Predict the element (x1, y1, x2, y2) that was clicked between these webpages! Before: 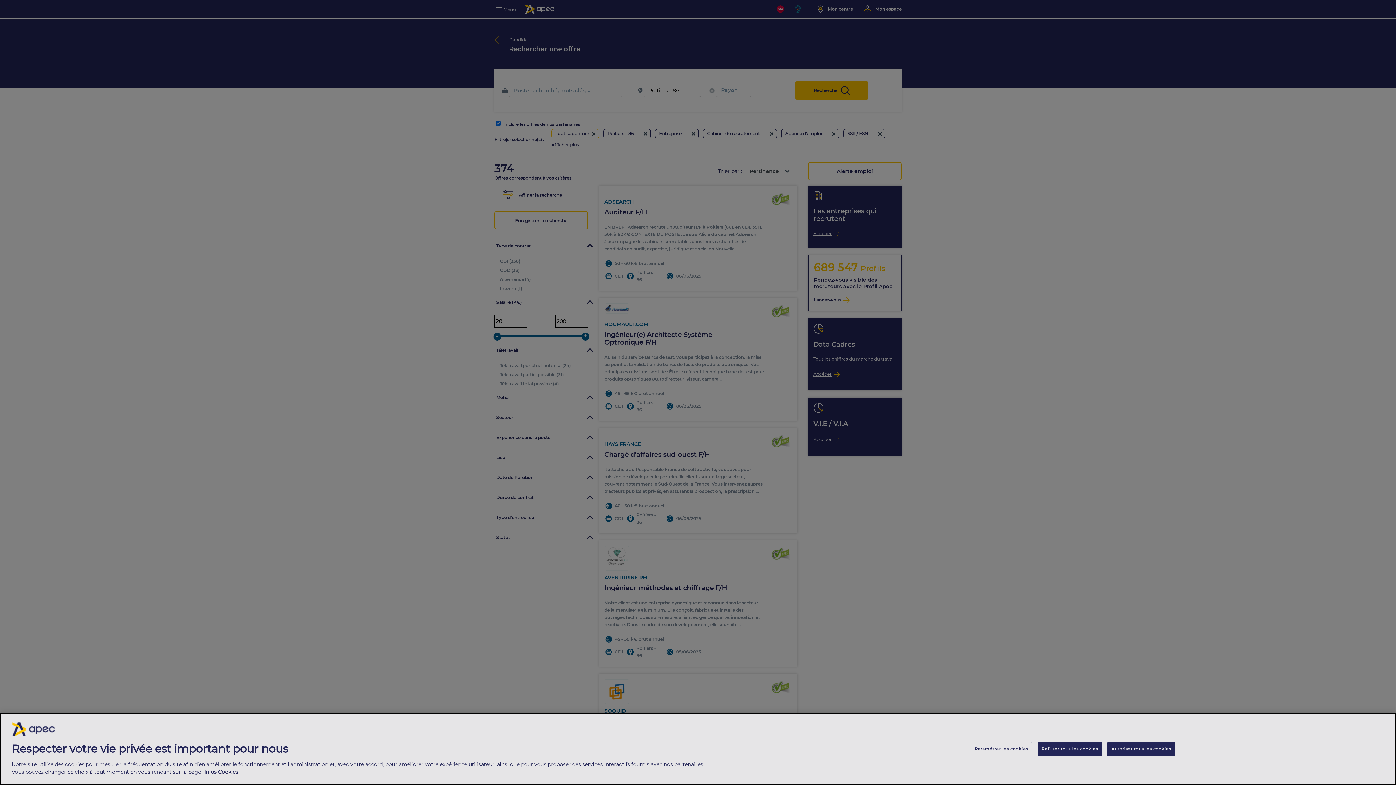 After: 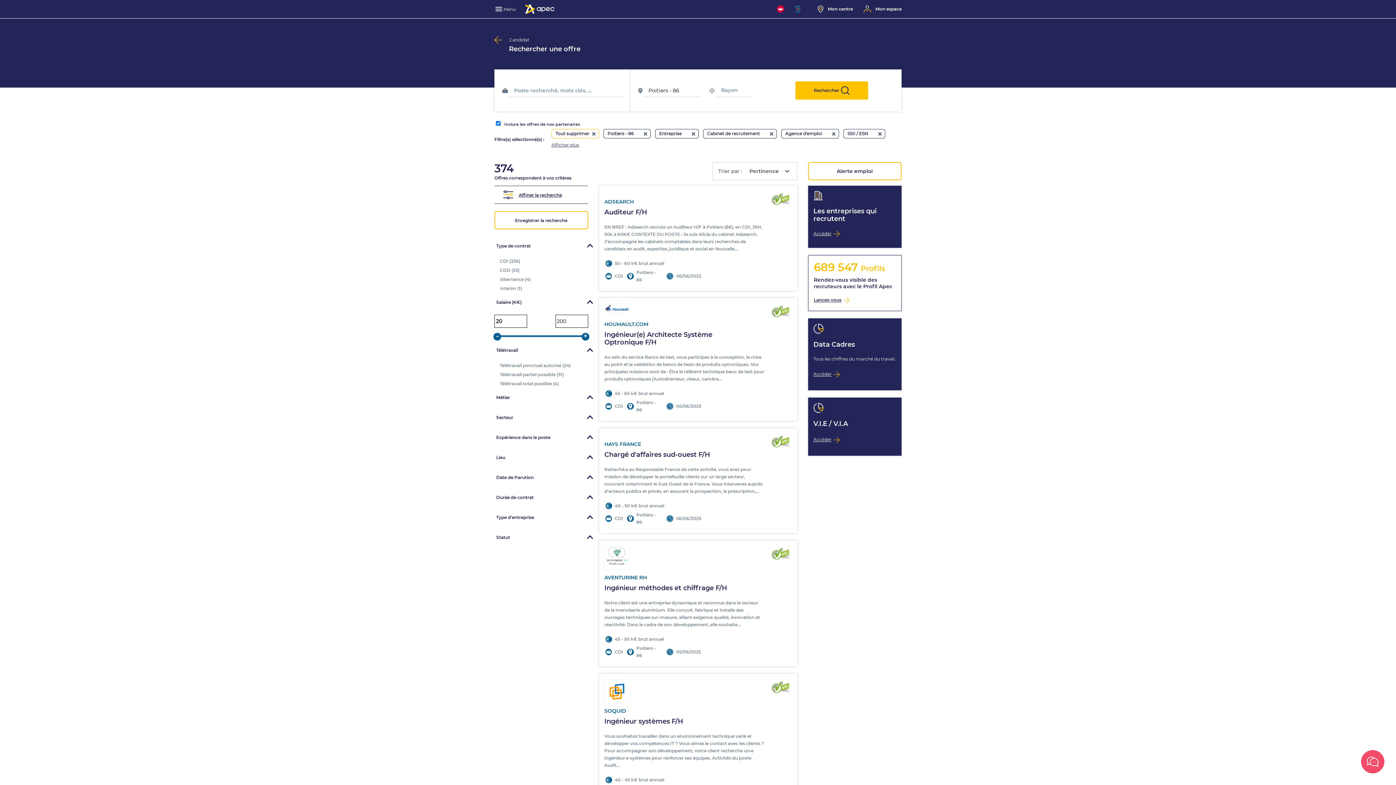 Action: label: Autoriser tous les cookies bbox: (1107, 742, 1175, 756)